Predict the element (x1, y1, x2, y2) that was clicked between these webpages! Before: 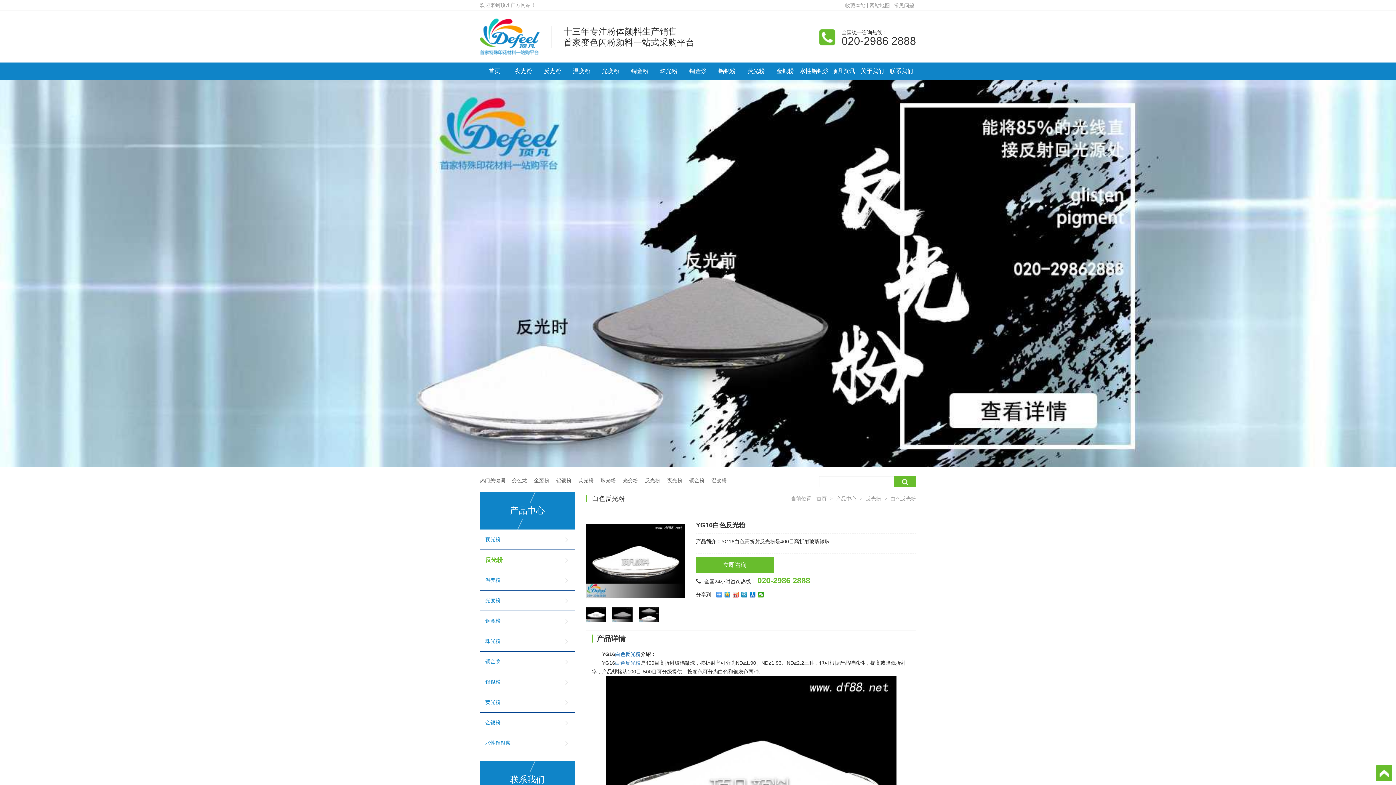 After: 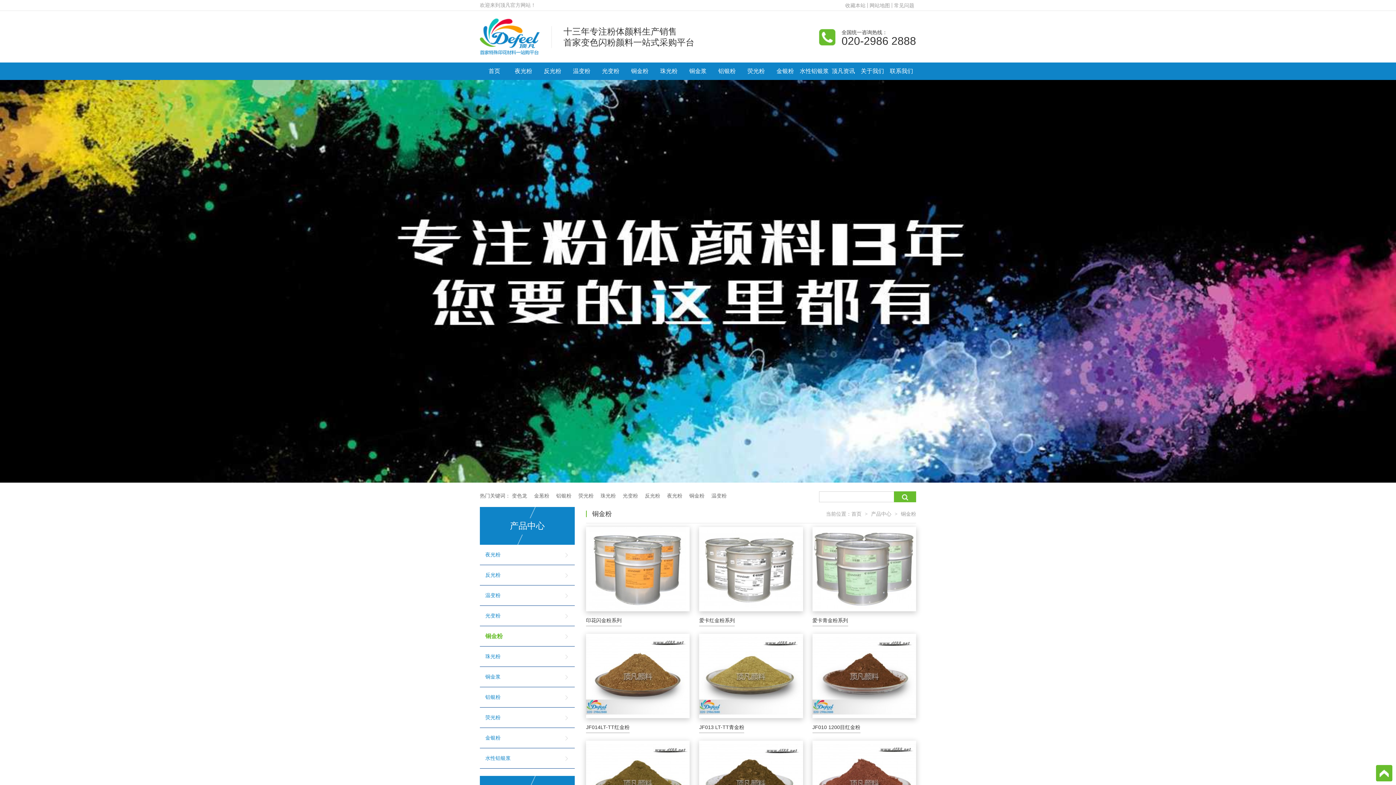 Action: label: 铜金粉 bbox: (480, 614, 574, 627)